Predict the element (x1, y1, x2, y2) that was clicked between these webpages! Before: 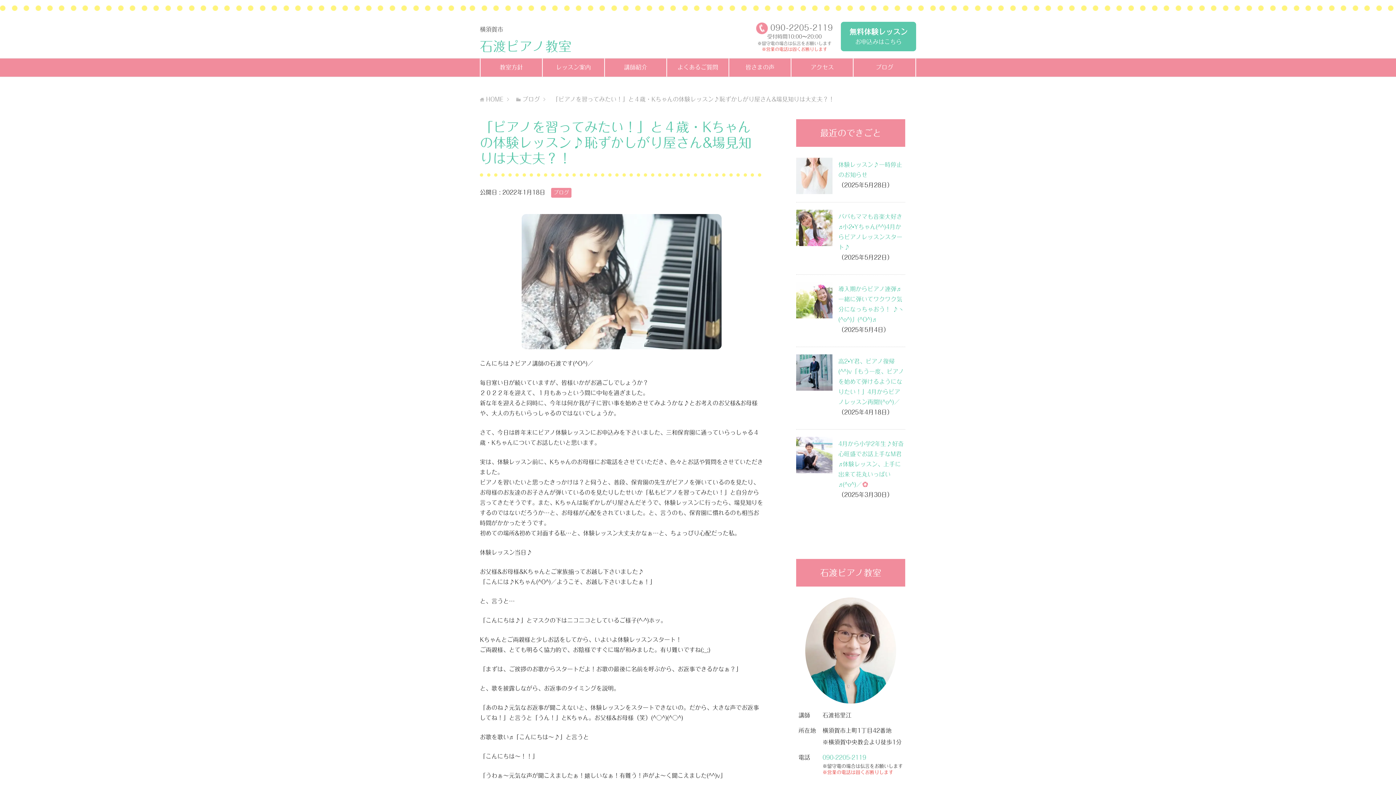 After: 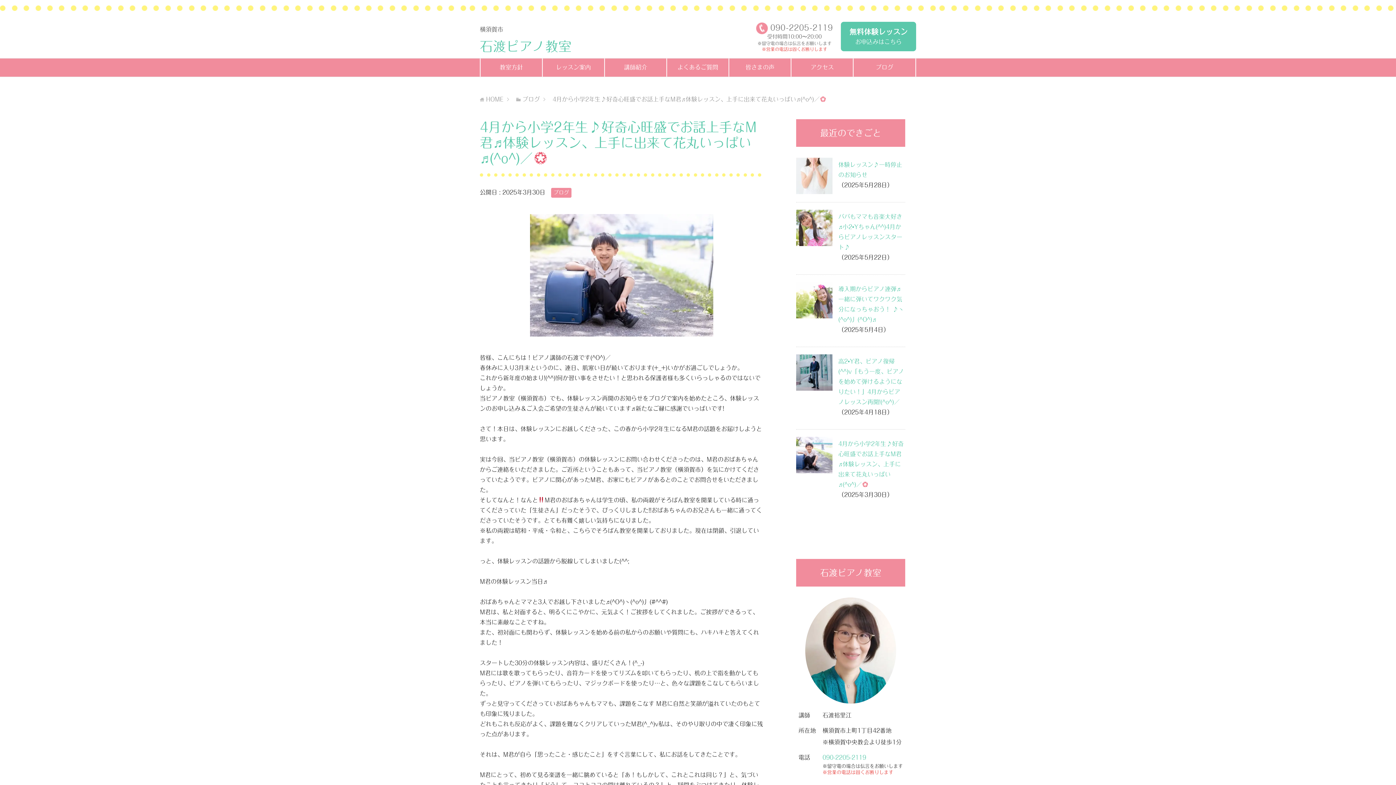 Action: label: 4月から小学2年生♪好奇心旺盛でお話上手なM君♬体験レッスン、上手に出来て花丸いっぱい♬(^o^)／ bbox: (838, 441, 904, 487)